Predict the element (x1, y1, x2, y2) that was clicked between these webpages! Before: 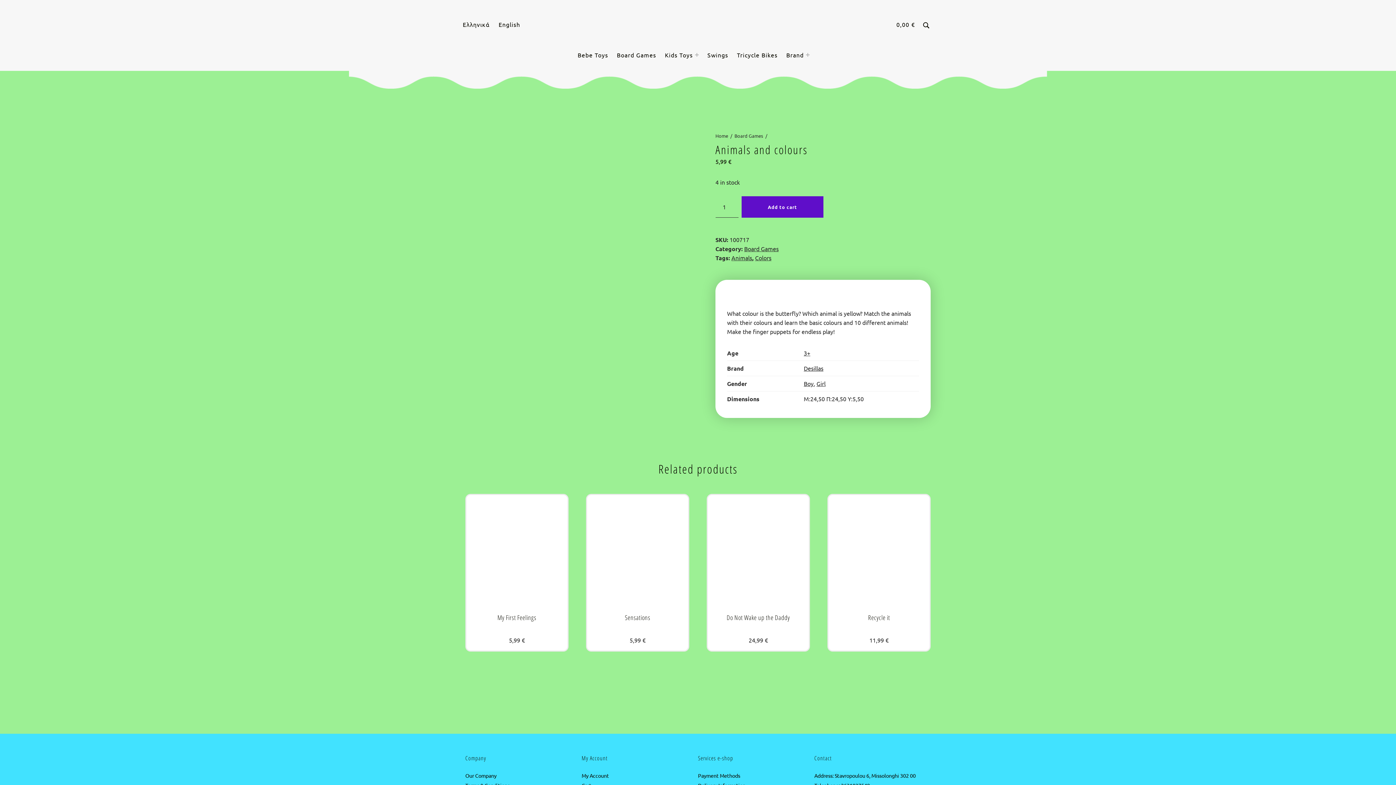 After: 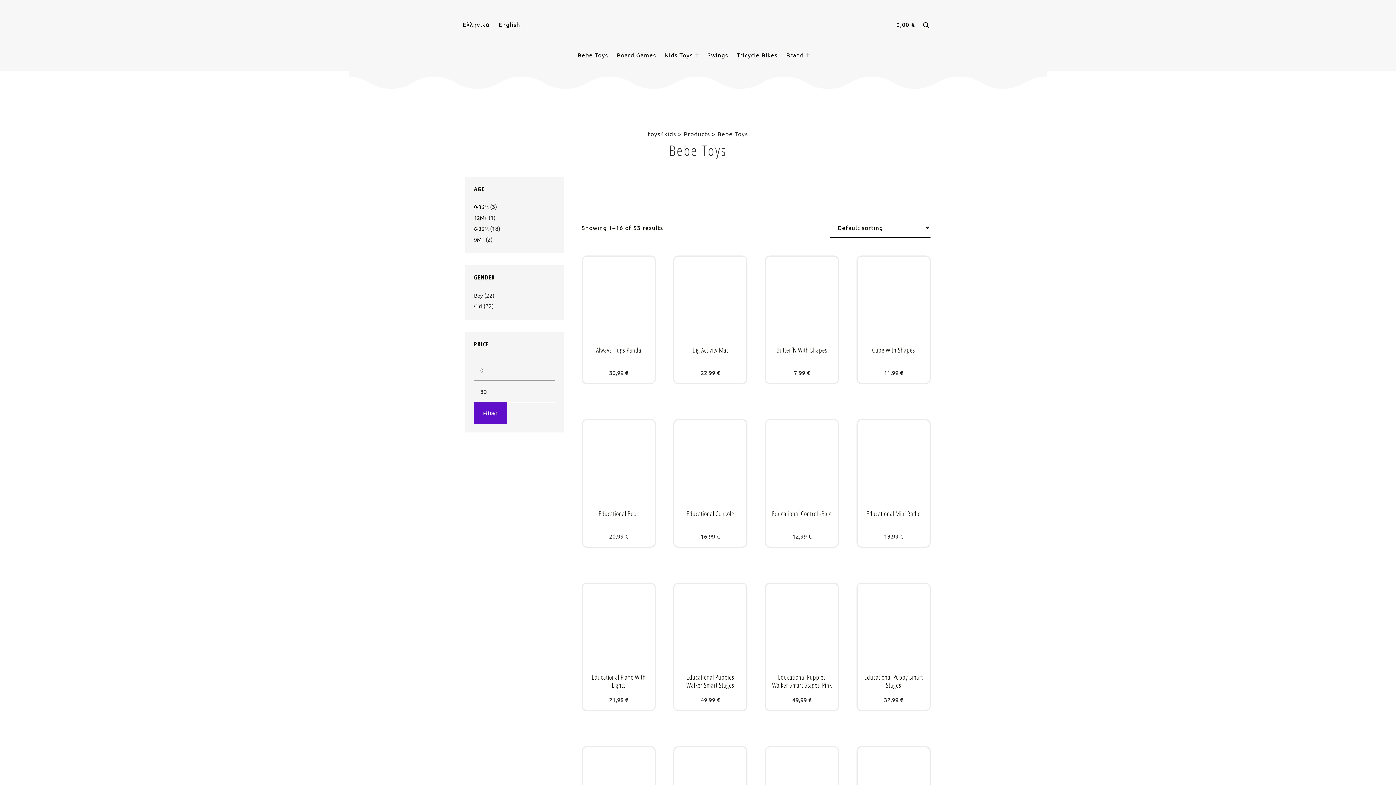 Action: label: Bebe Toys bbox: (577, 44, 608, 65)